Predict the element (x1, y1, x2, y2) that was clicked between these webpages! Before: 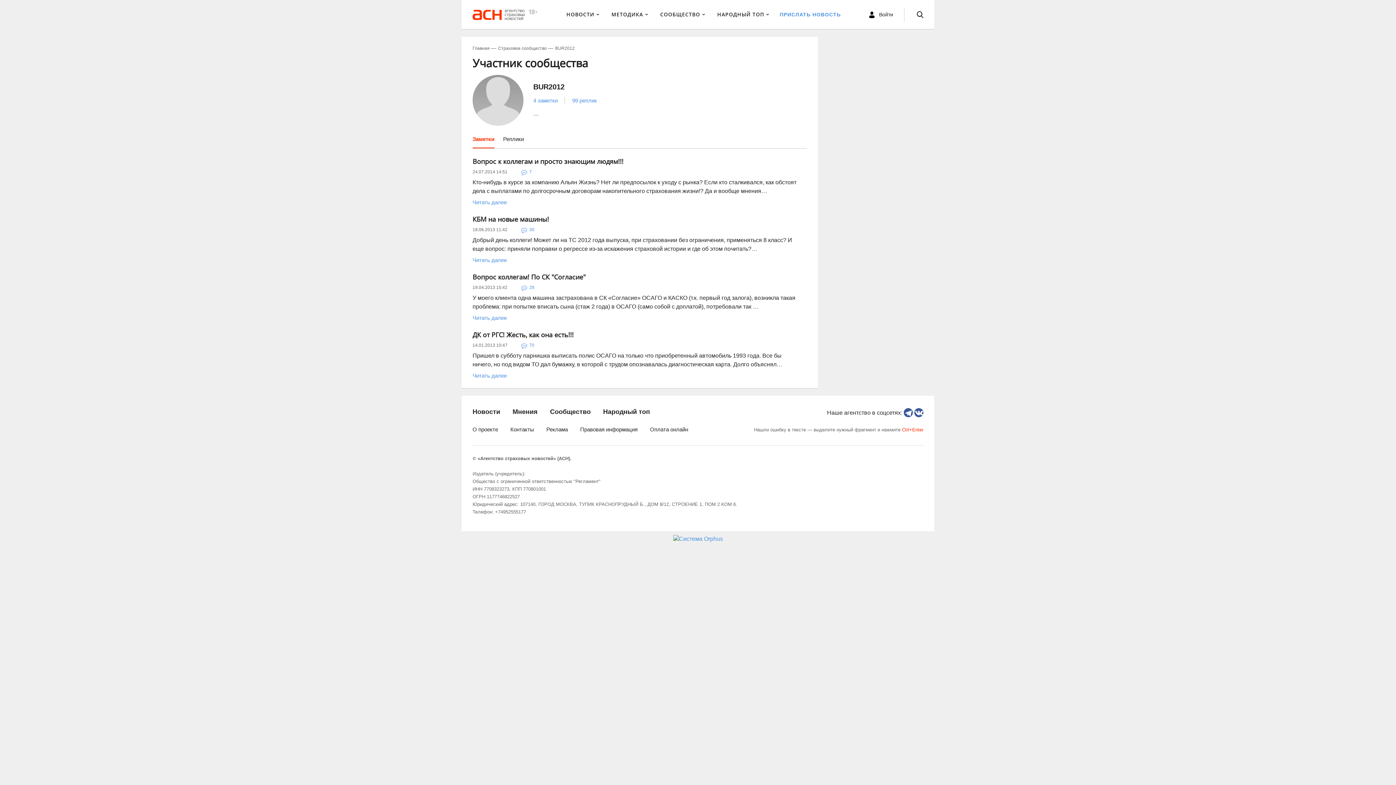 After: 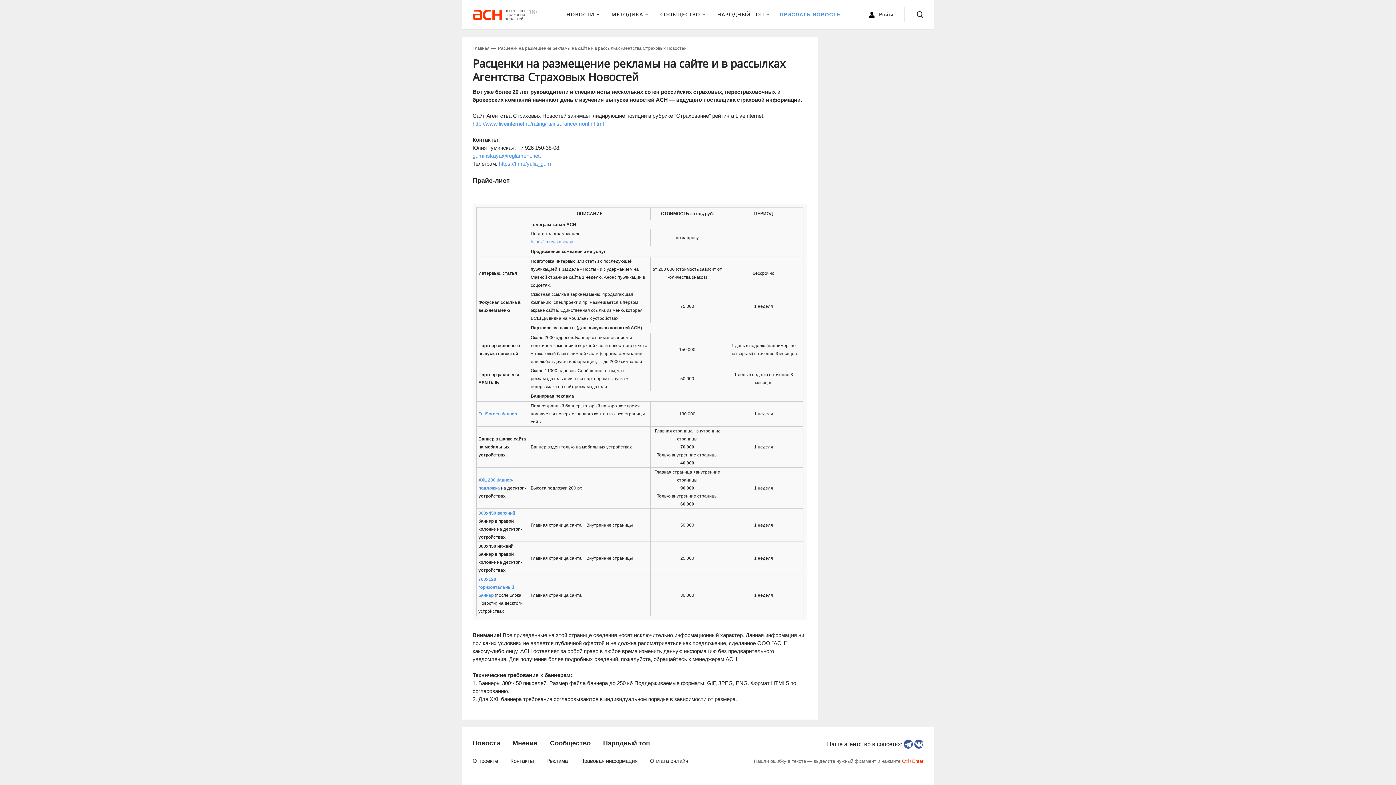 Action: label: Реклама bbox: (546, 425, 568, 433)